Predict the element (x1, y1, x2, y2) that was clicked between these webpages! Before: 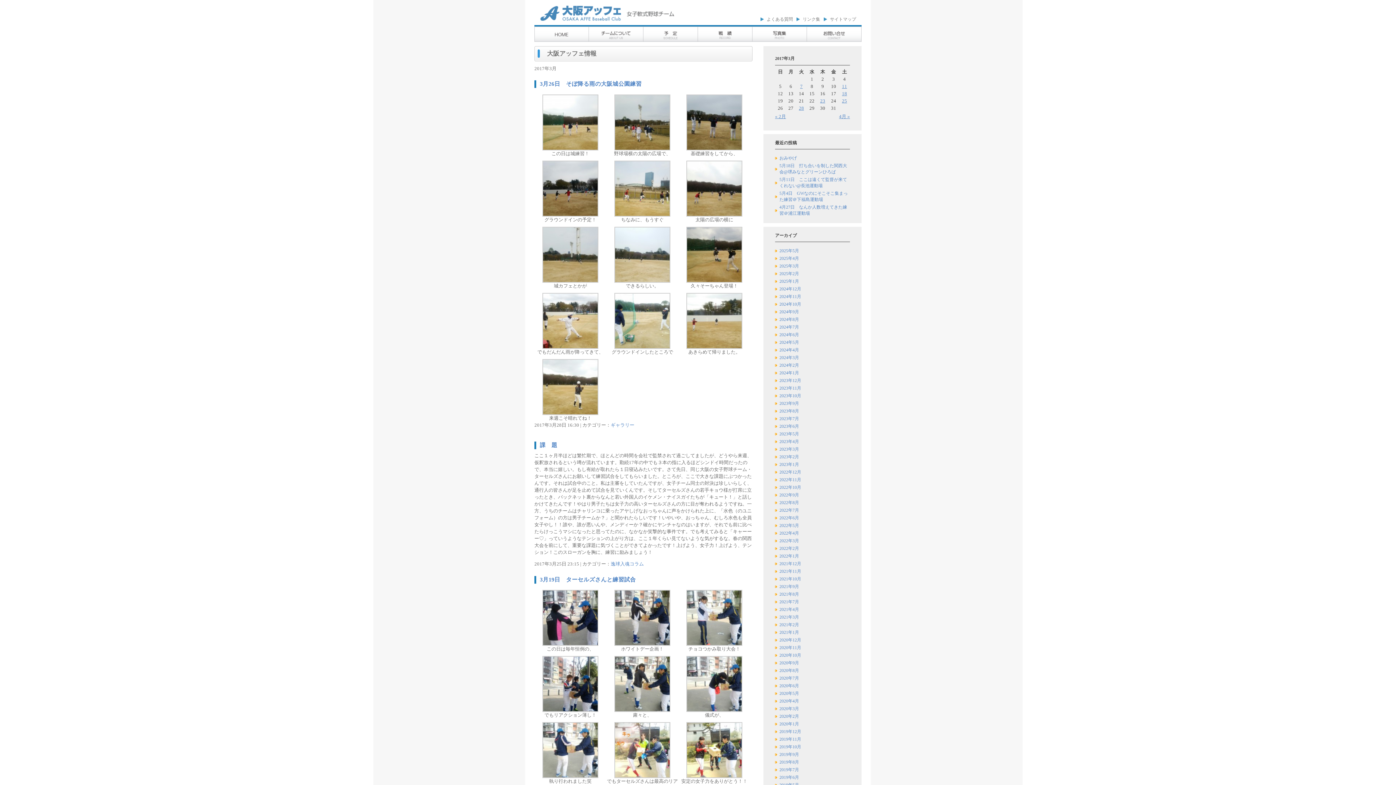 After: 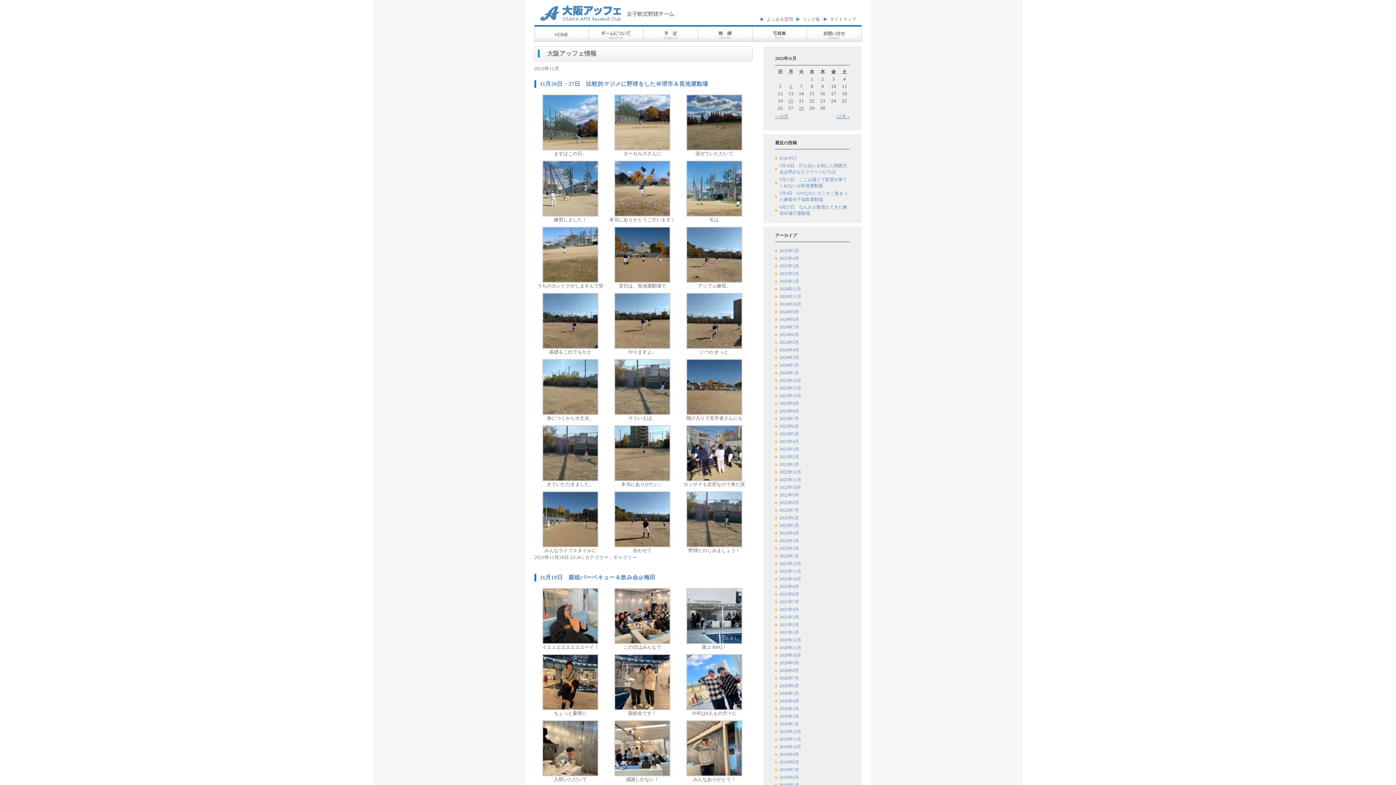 Action: bbox: (779, 385, 801, 390) label: 2023年11月